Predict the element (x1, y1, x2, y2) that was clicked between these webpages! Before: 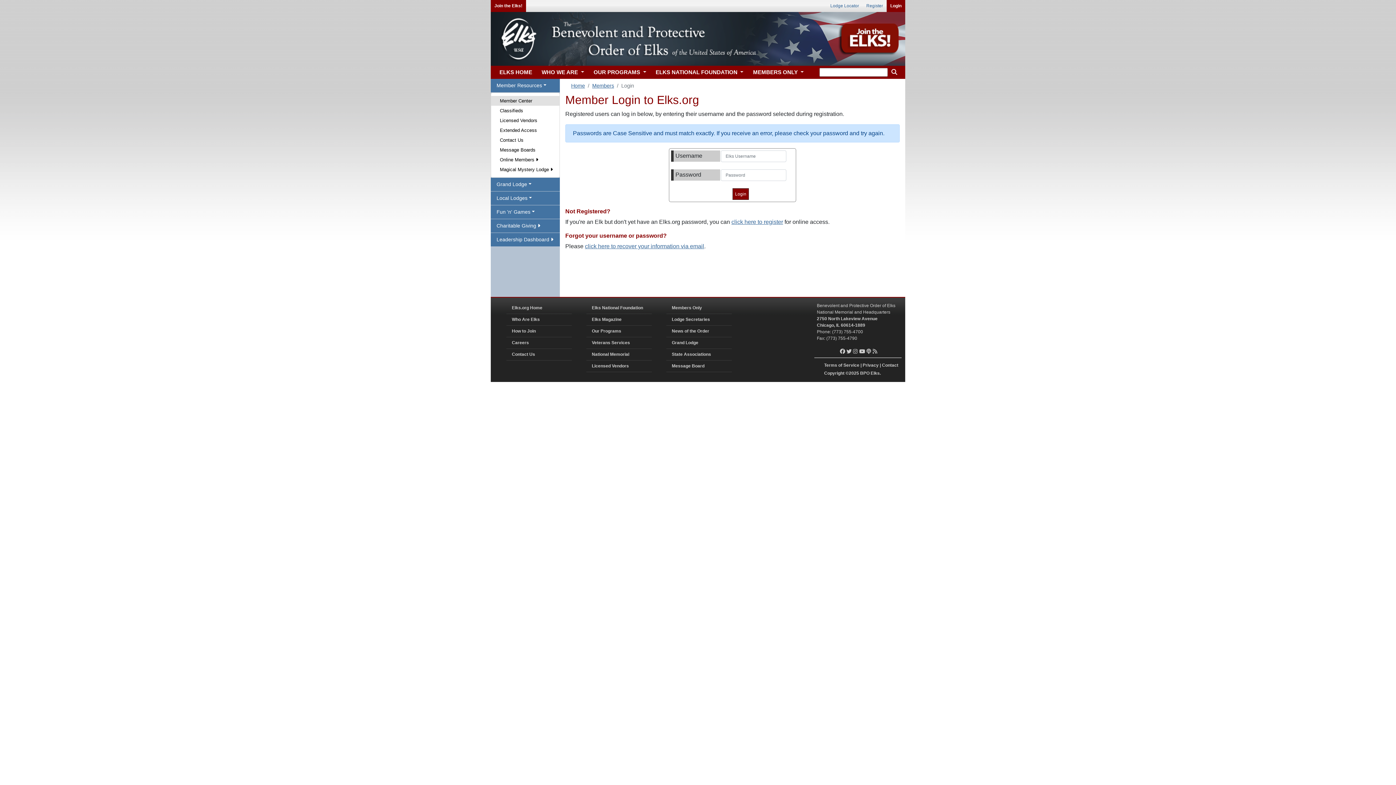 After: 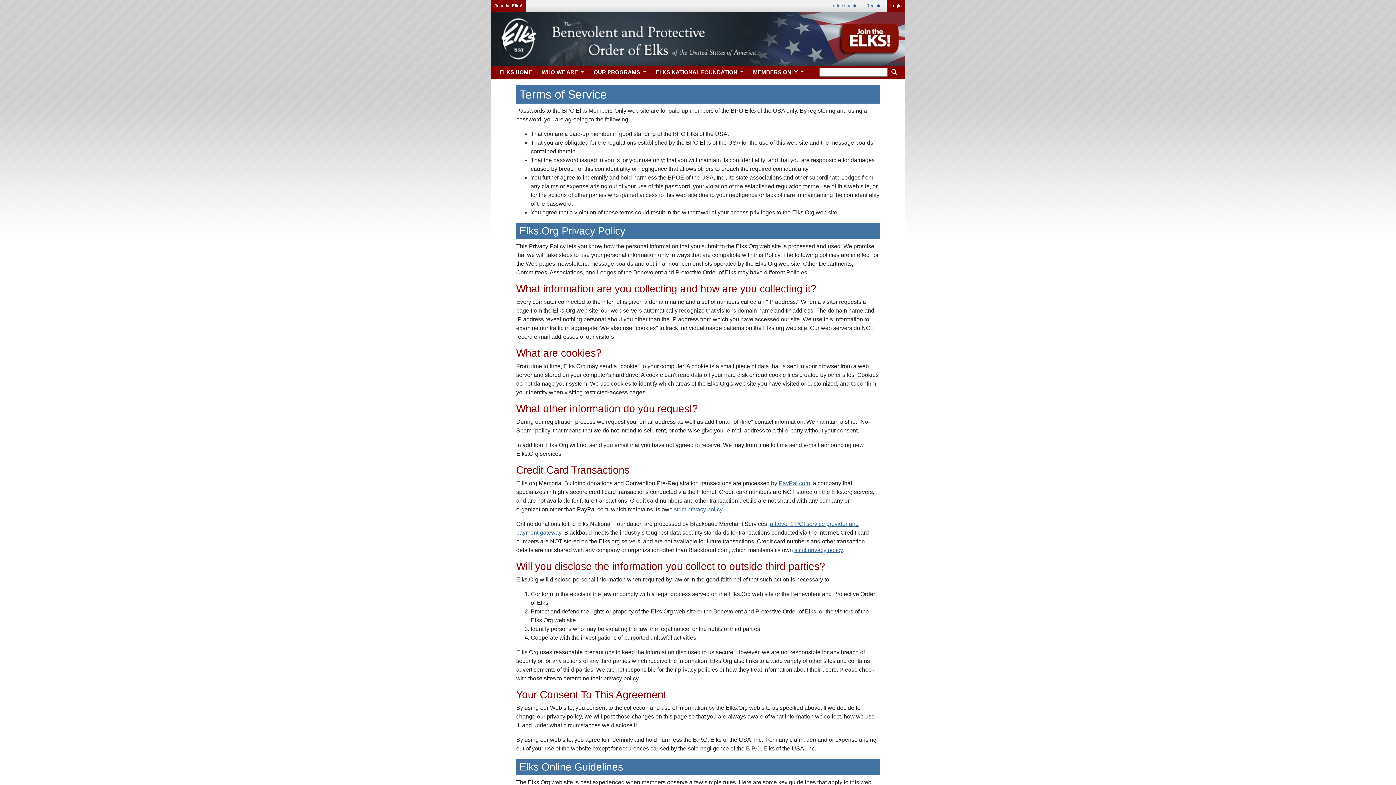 Action: bbox: (862, 0, 886, 12) label: Register